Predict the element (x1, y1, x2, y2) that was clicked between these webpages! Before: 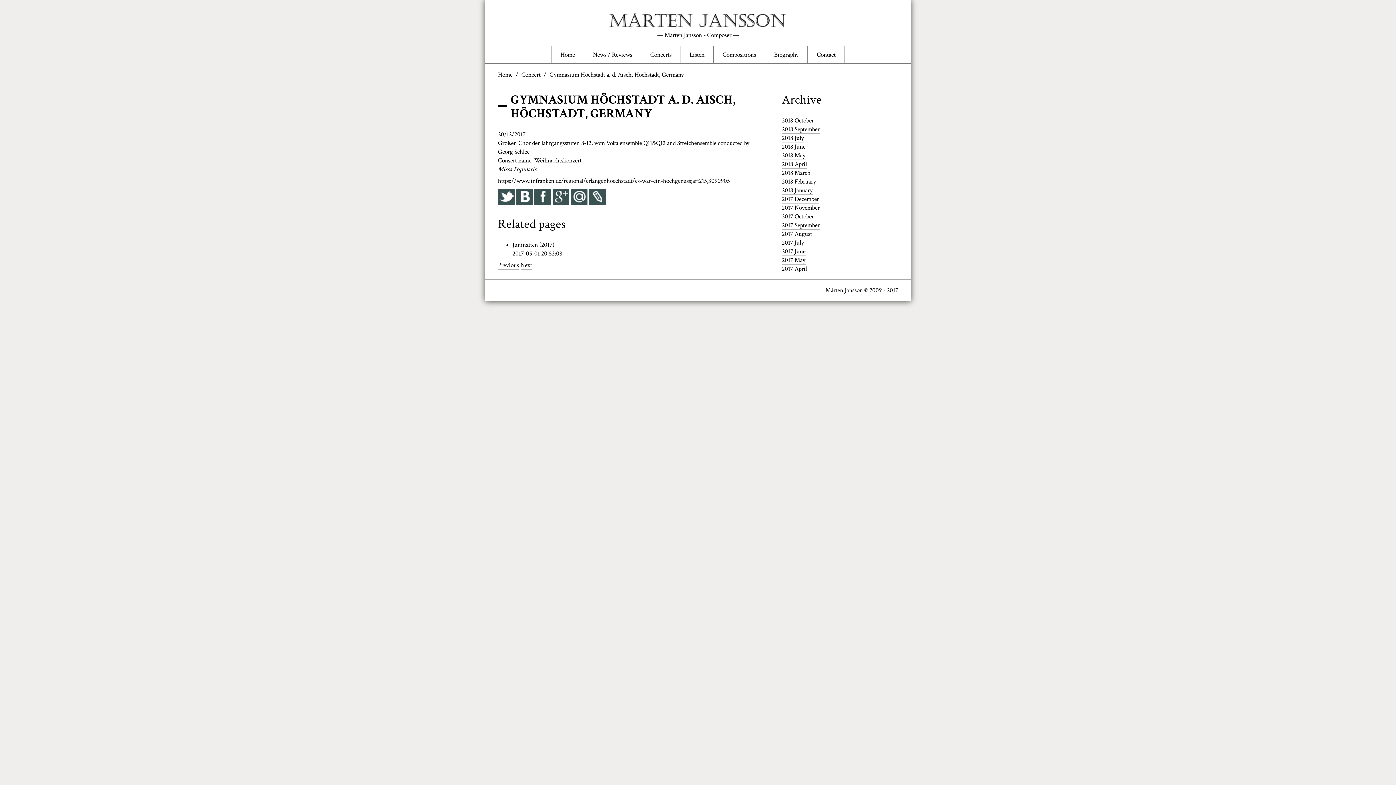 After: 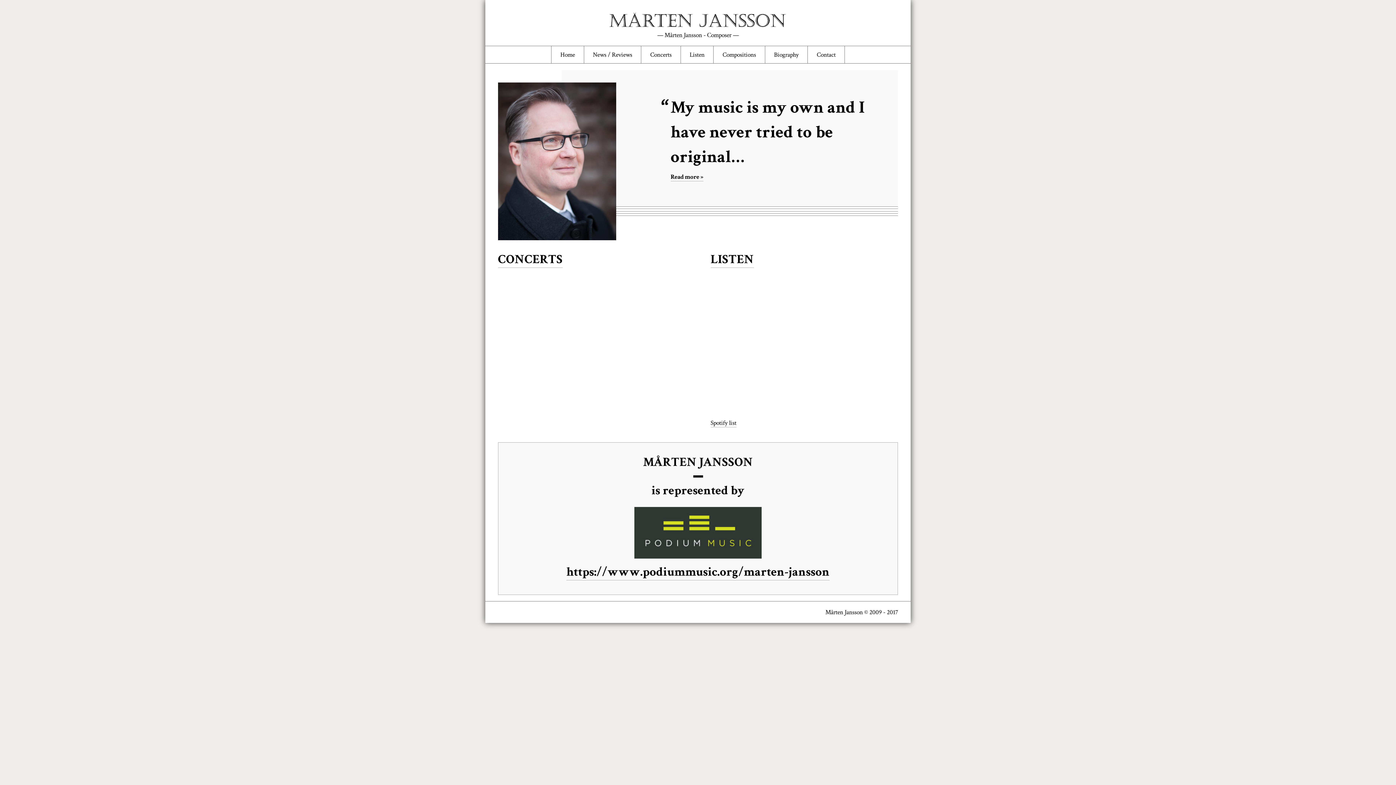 Action: label: Home bbox: (551, 46, 584, 63)